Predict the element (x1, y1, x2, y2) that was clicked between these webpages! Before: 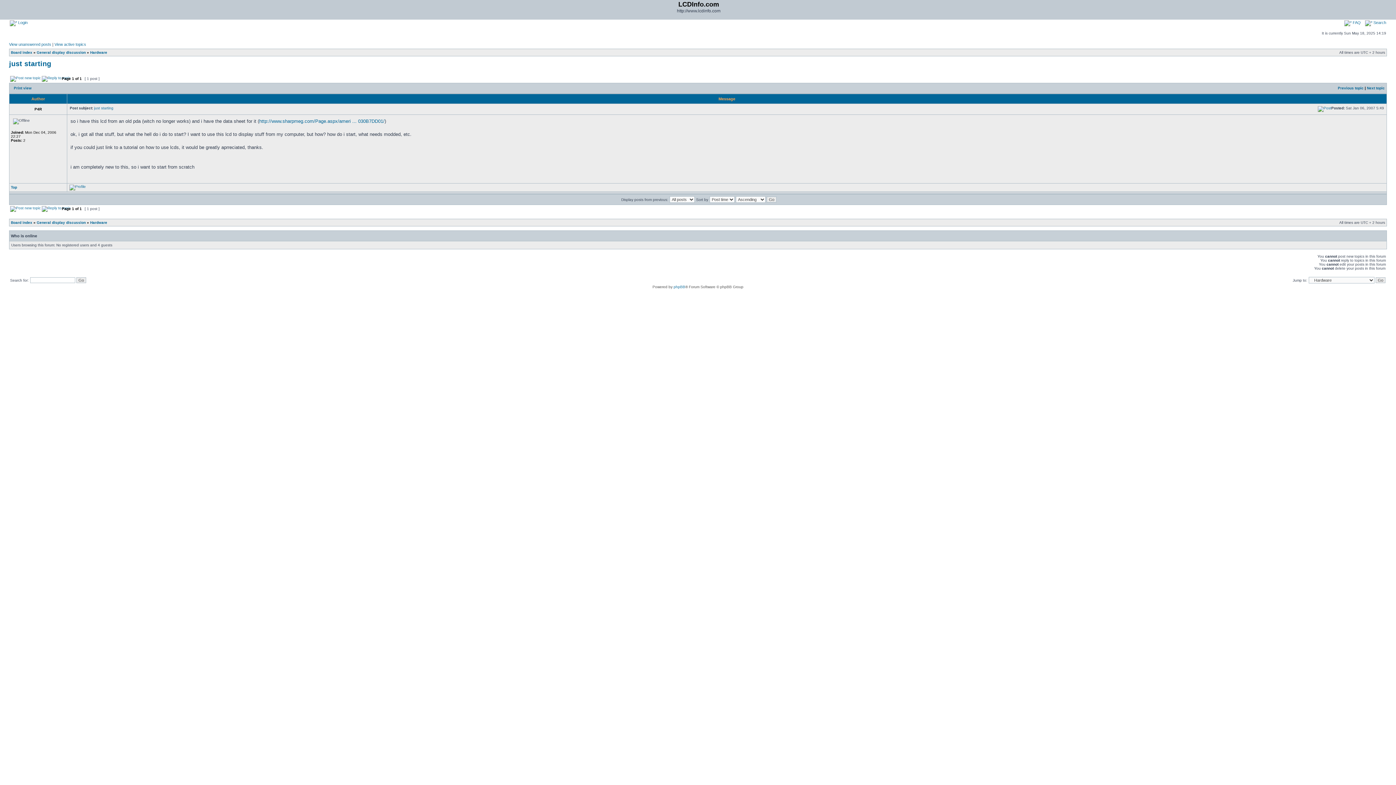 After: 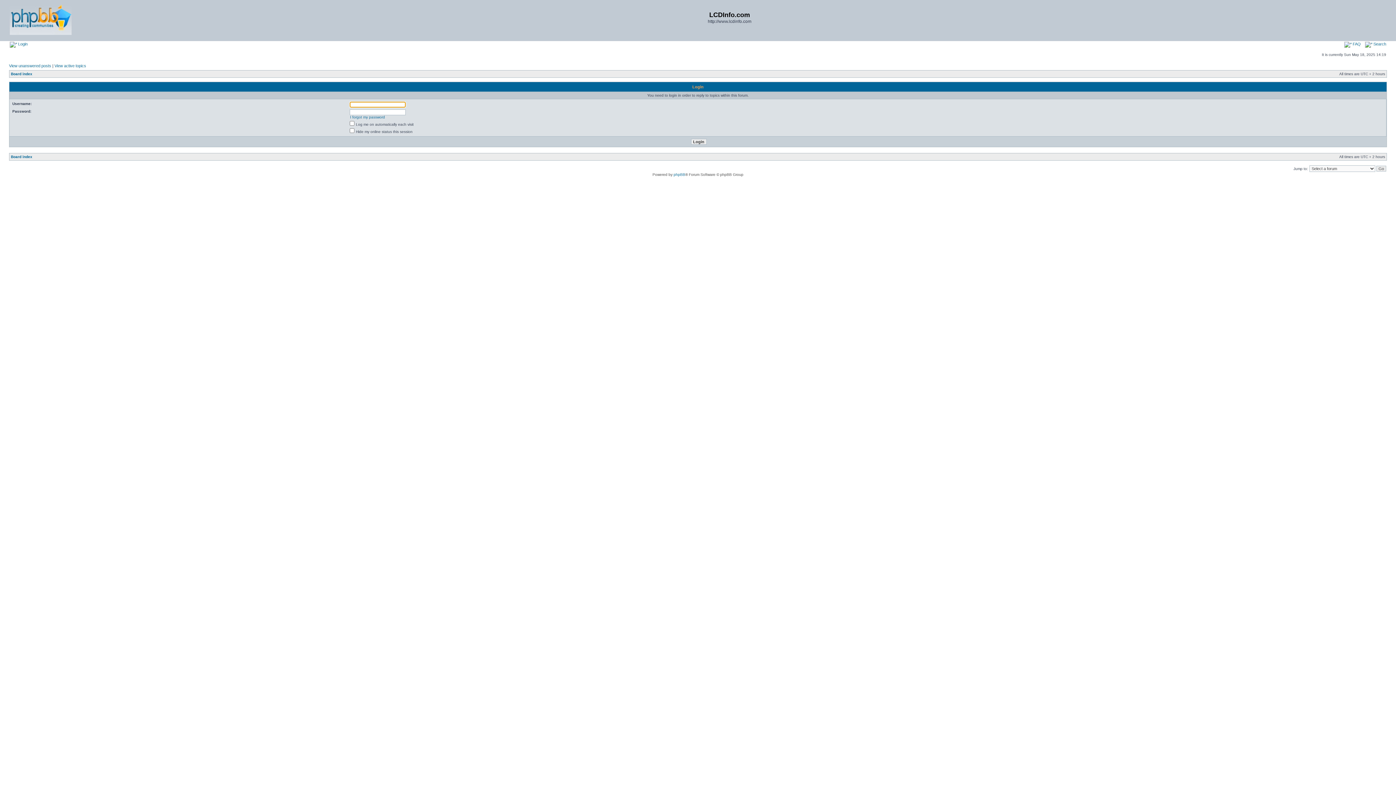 Action: bbox: (41, 206, 70, 210)